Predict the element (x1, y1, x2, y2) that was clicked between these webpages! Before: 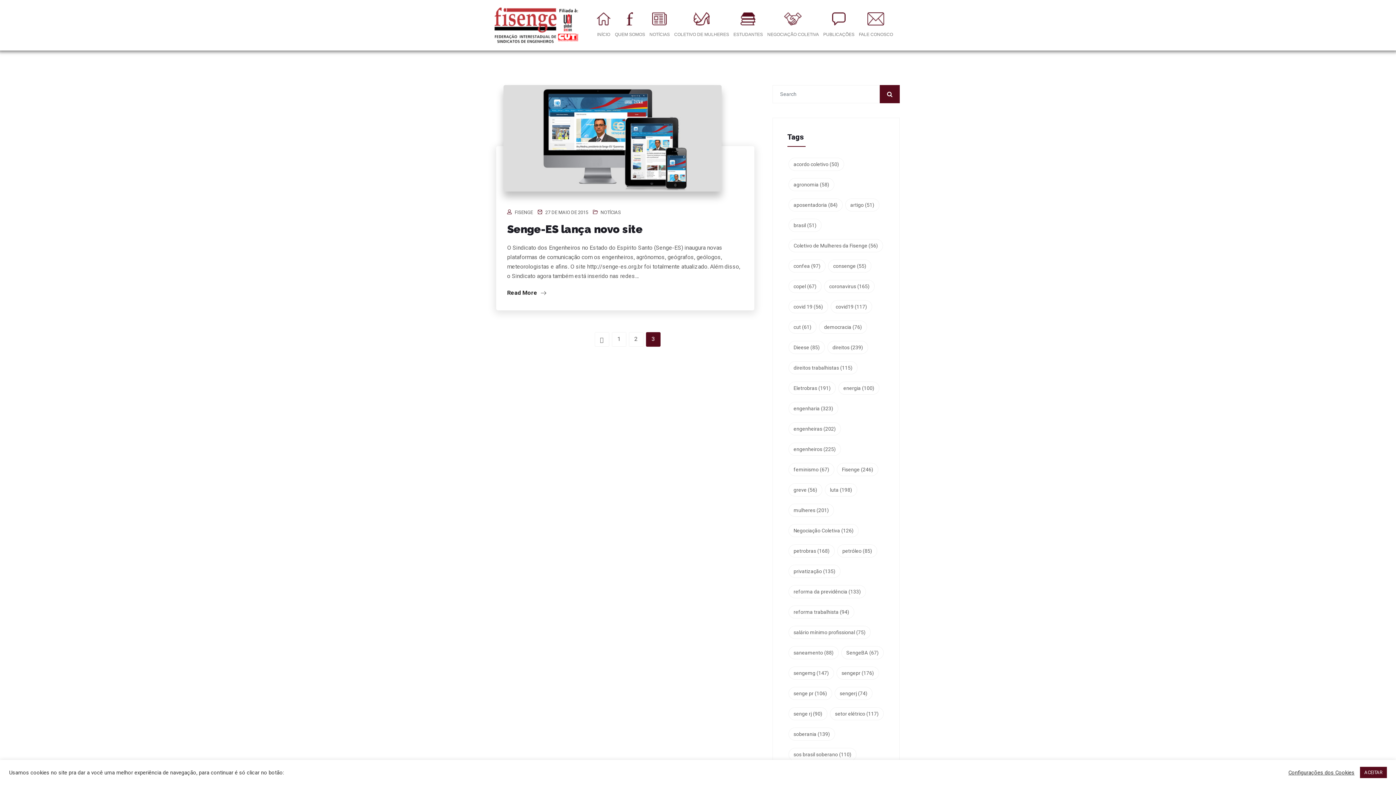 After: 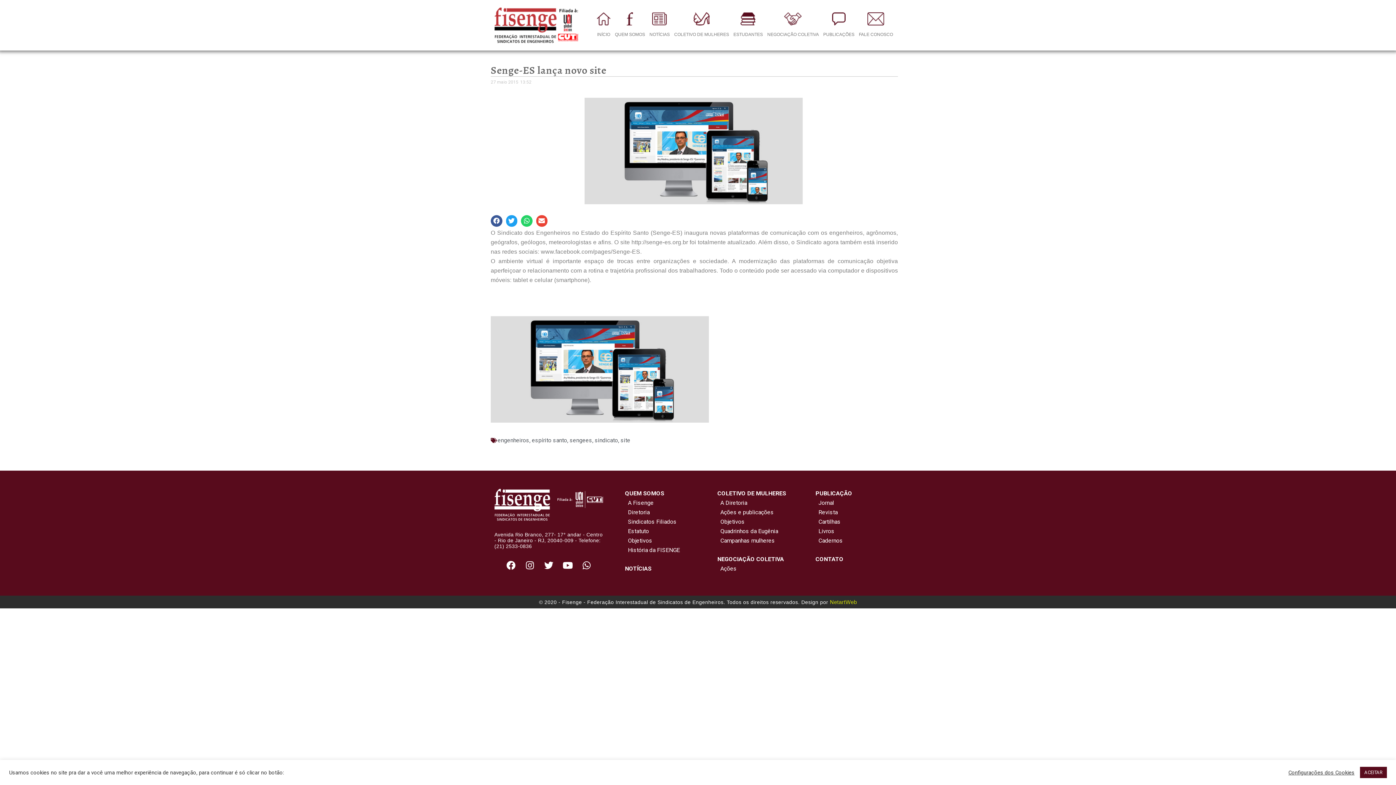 Action: label: Read More  bbox: (507, 289, 546, 296)